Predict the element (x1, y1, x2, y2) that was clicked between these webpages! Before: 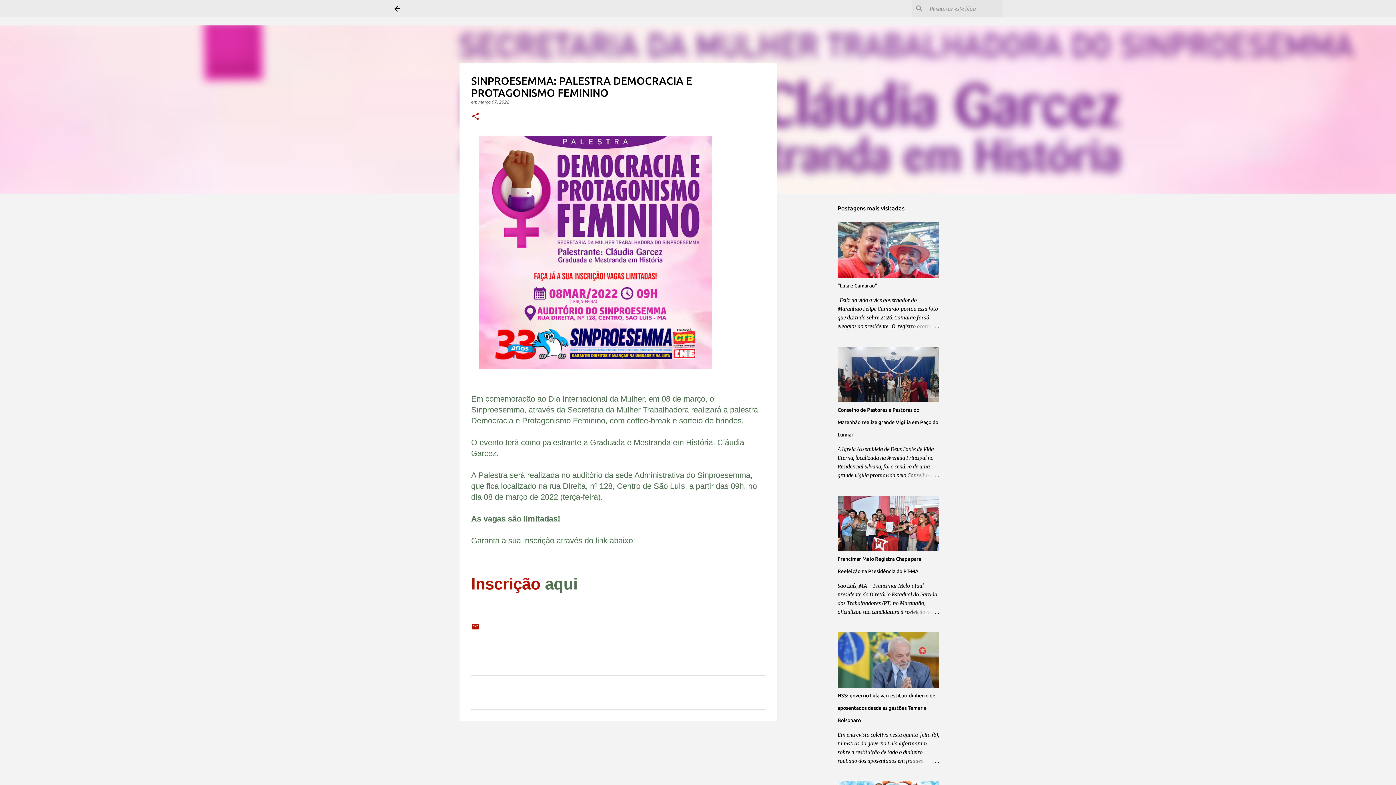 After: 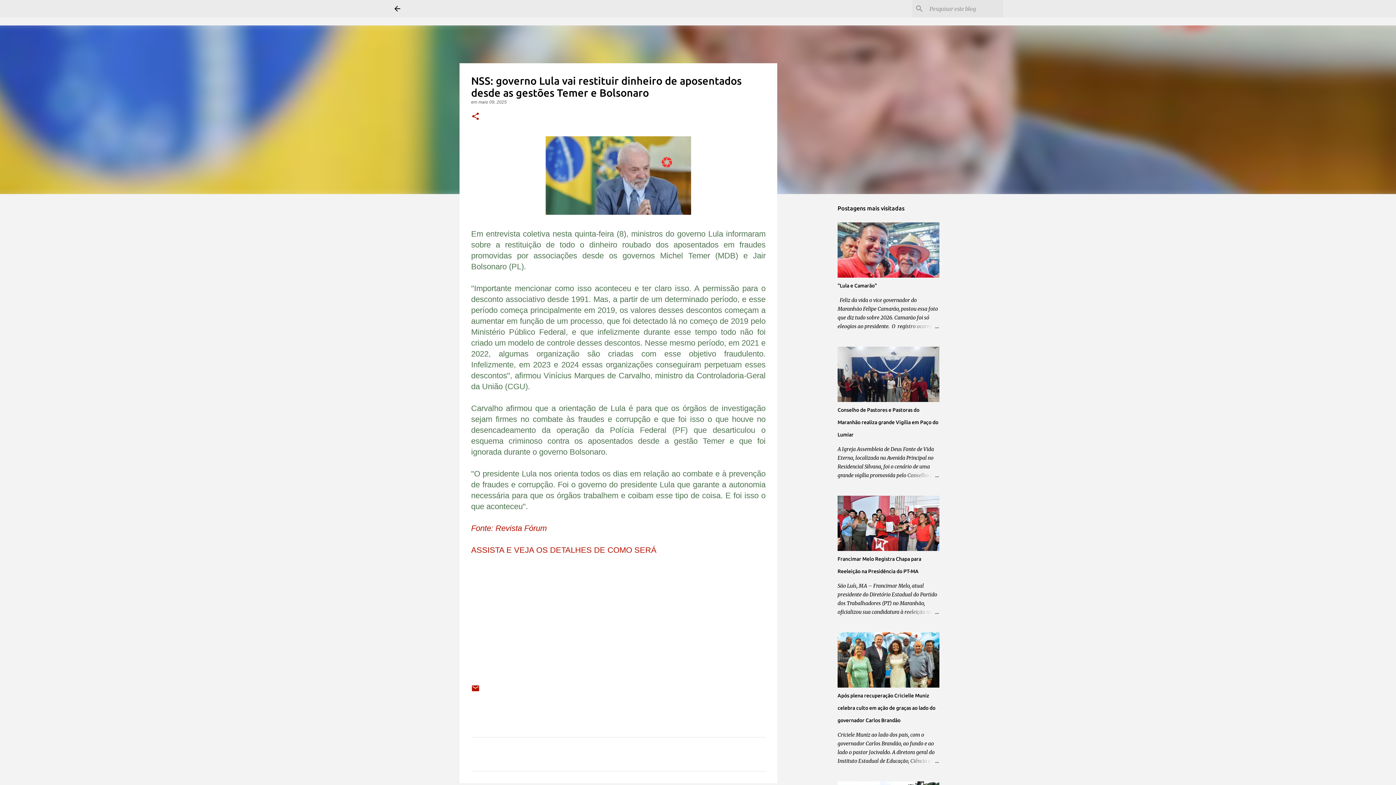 Action: label: NSS: governo Lula vai restituir dinheiro de aposentados desde as gestões Temer e Bolsonaro bbox: (837, 693, 935, 723)